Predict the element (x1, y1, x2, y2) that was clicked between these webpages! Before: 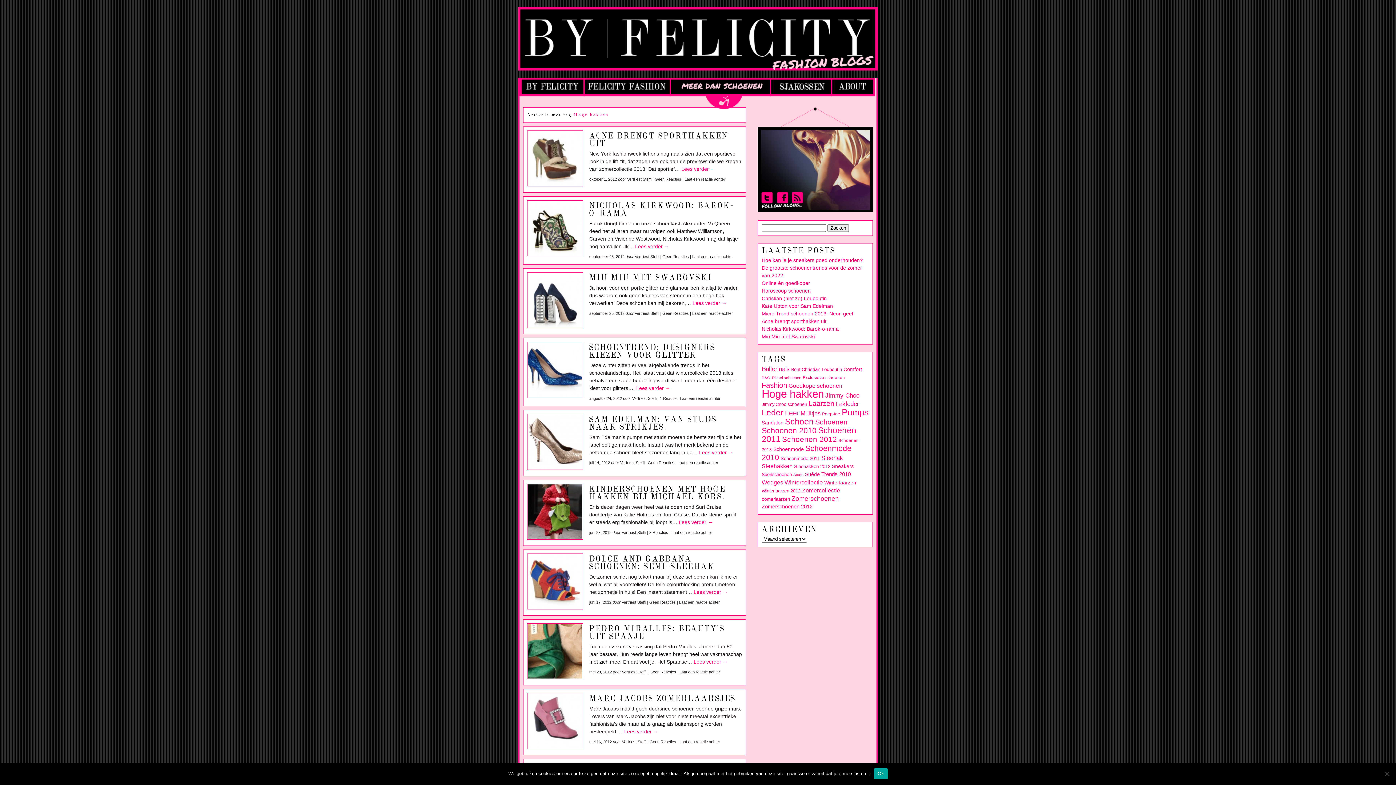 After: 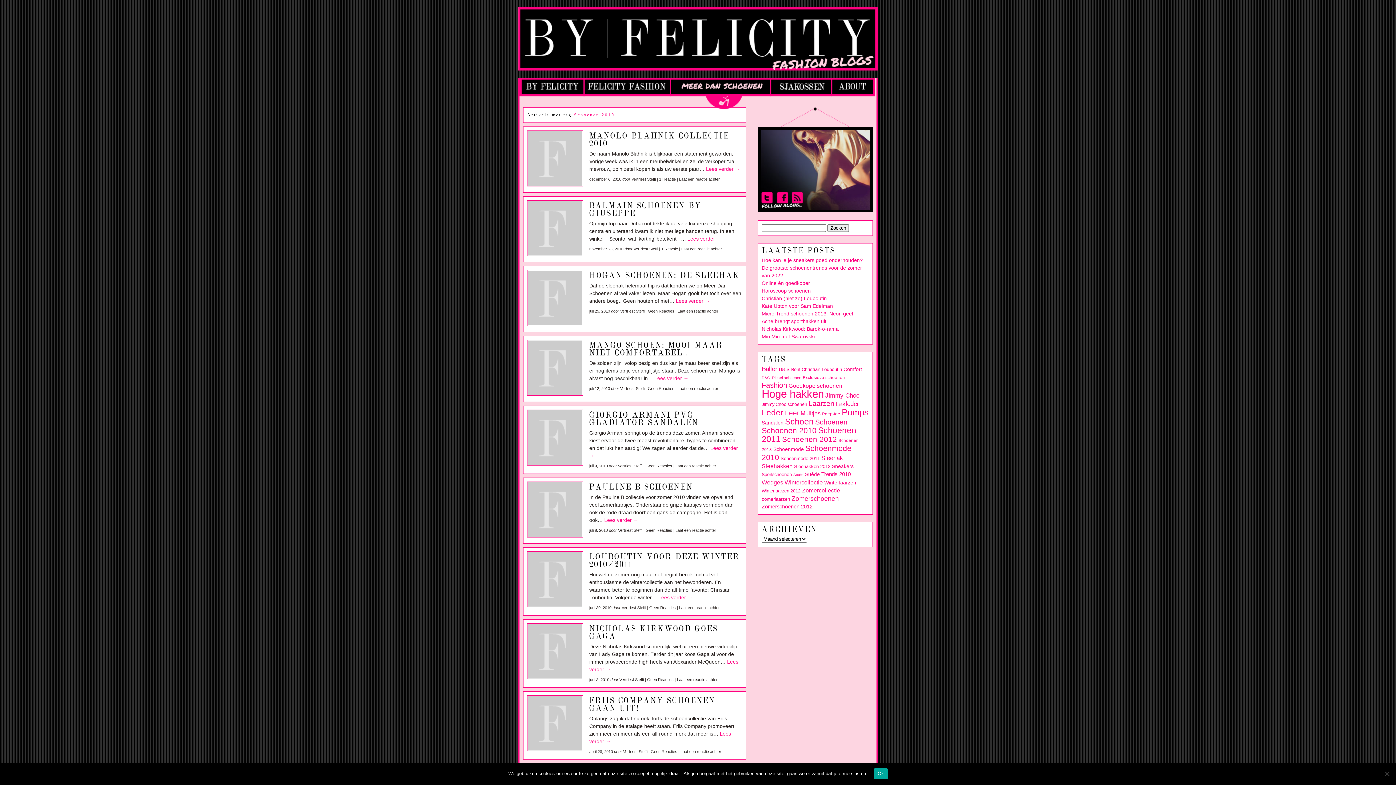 Action: label: Schoenen 2010 (29 items) bbox: (761, 426, 816, 434)